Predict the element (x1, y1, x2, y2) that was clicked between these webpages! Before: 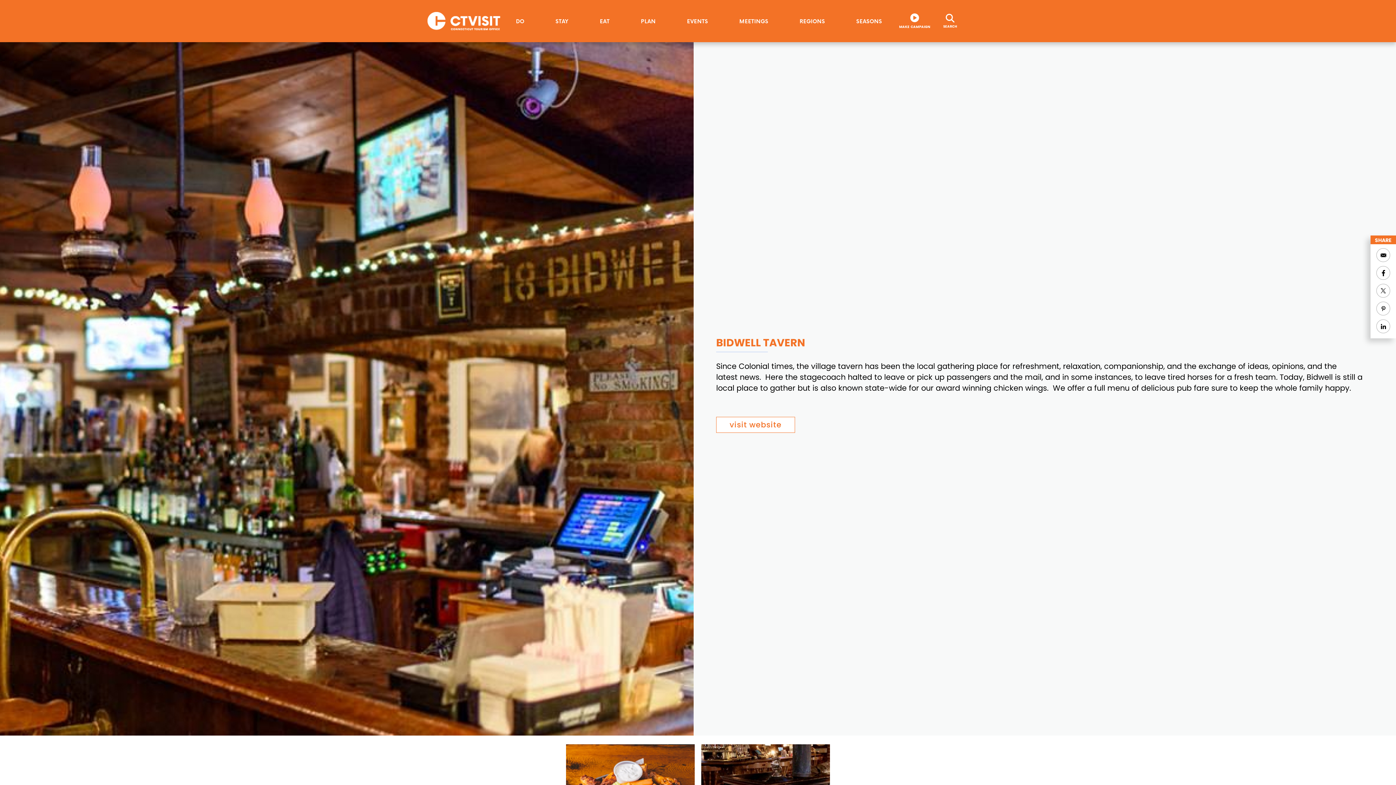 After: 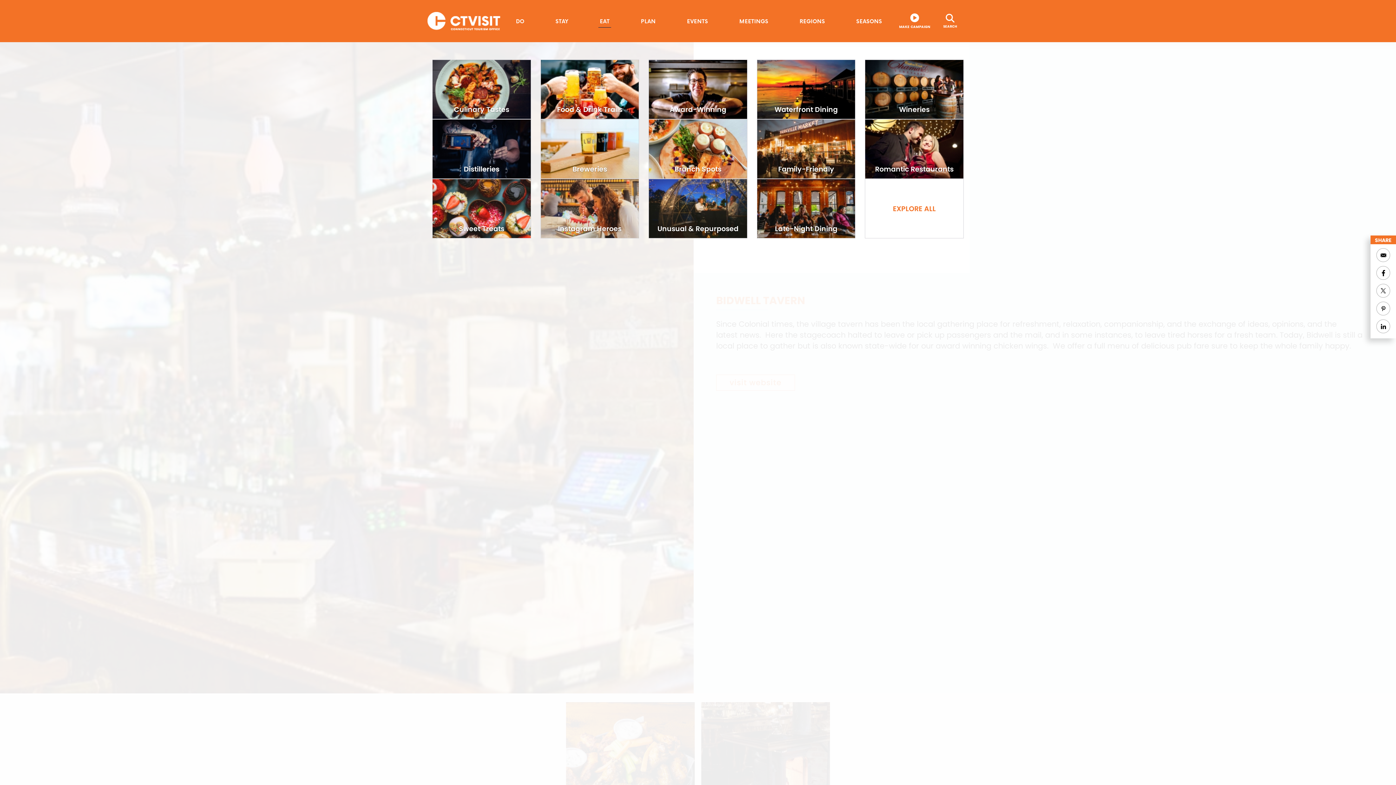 Action: label: EAT bbox: (598, 14, 611, 27)